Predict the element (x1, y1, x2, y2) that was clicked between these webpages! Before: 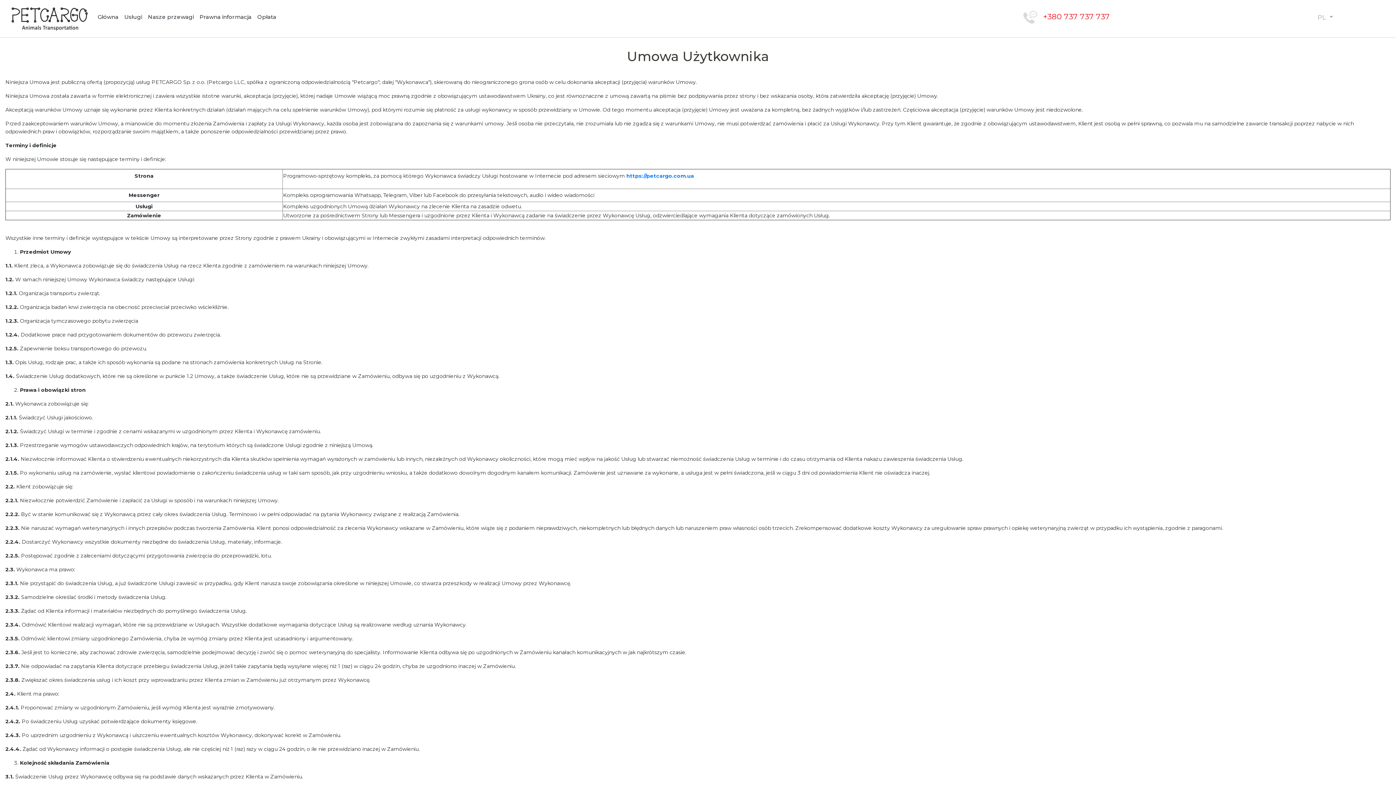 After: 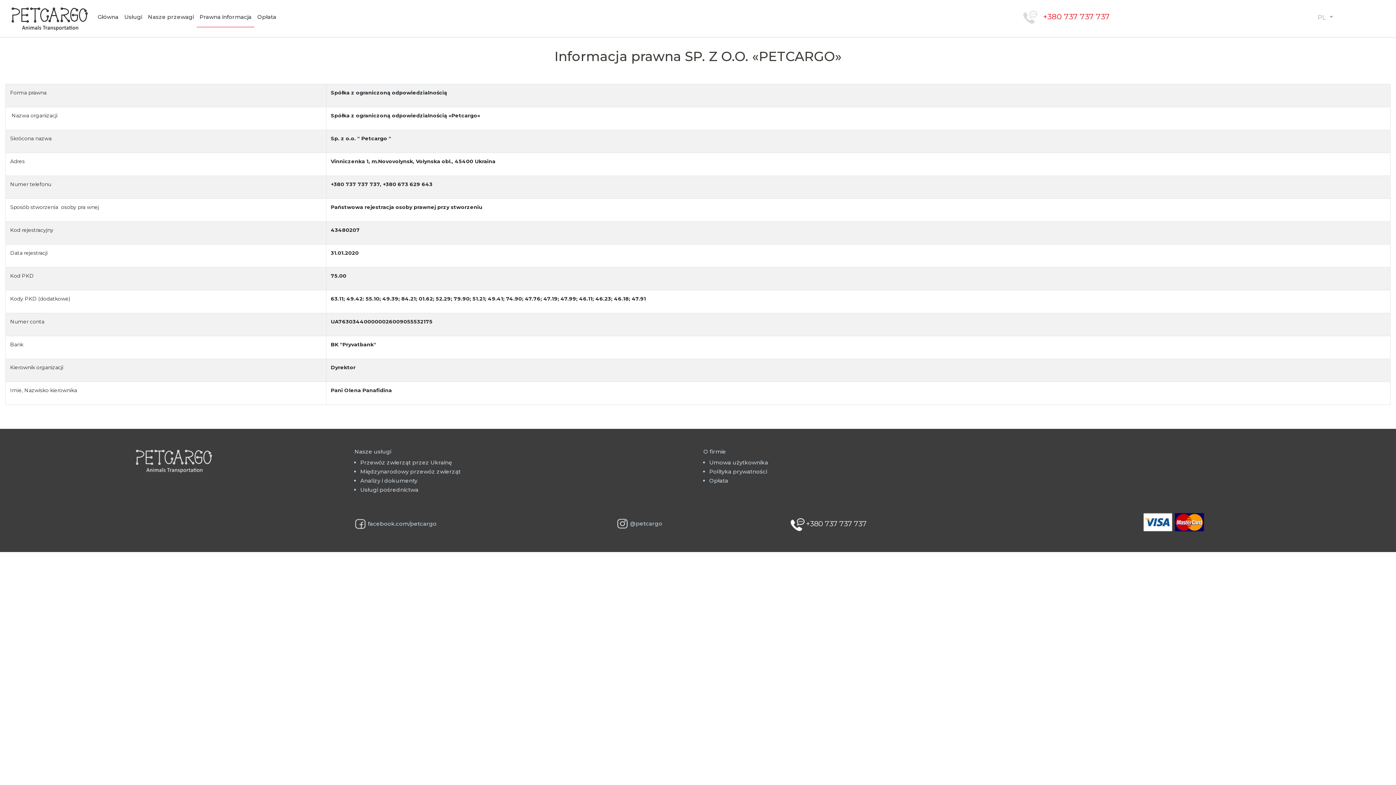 Action: label: Prawna informacja bbox: (196, 10, 254, 24)